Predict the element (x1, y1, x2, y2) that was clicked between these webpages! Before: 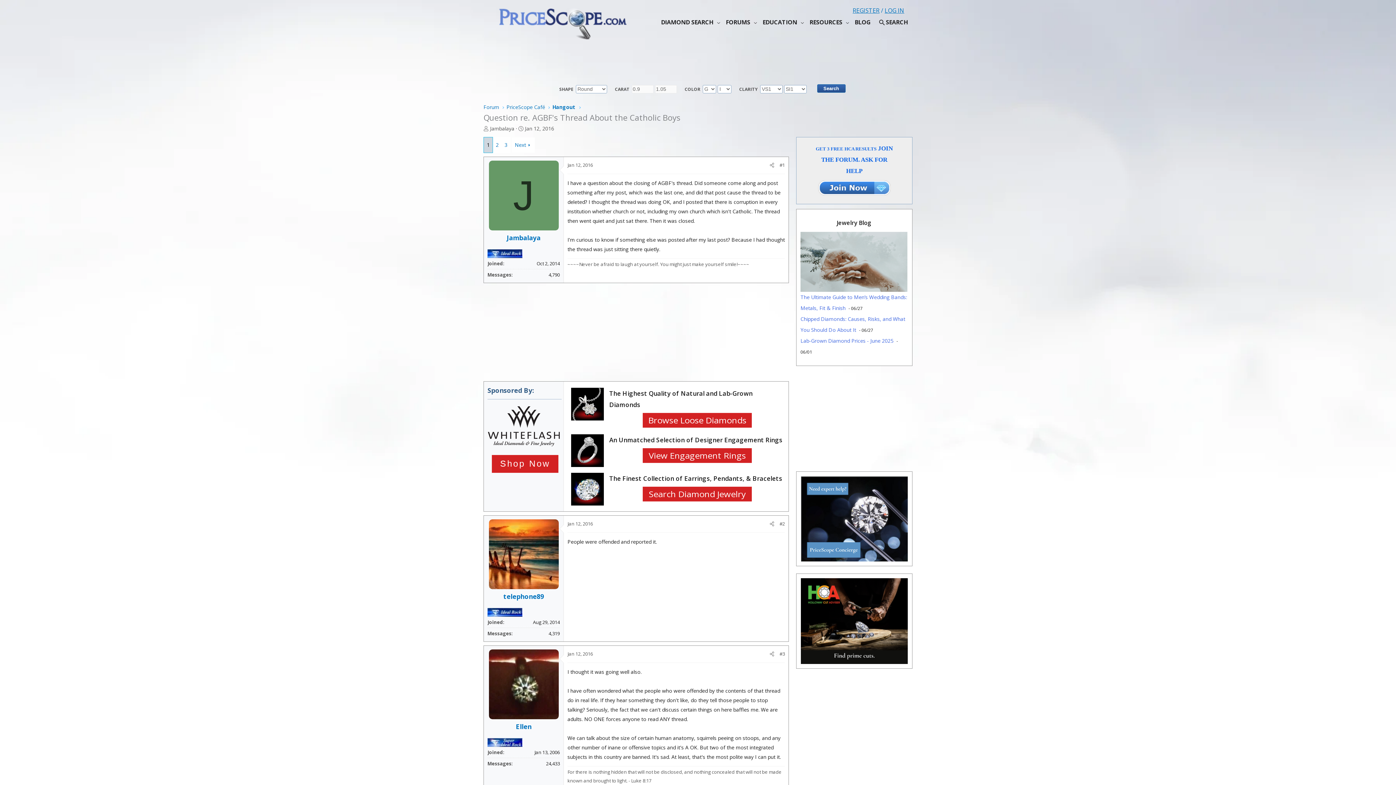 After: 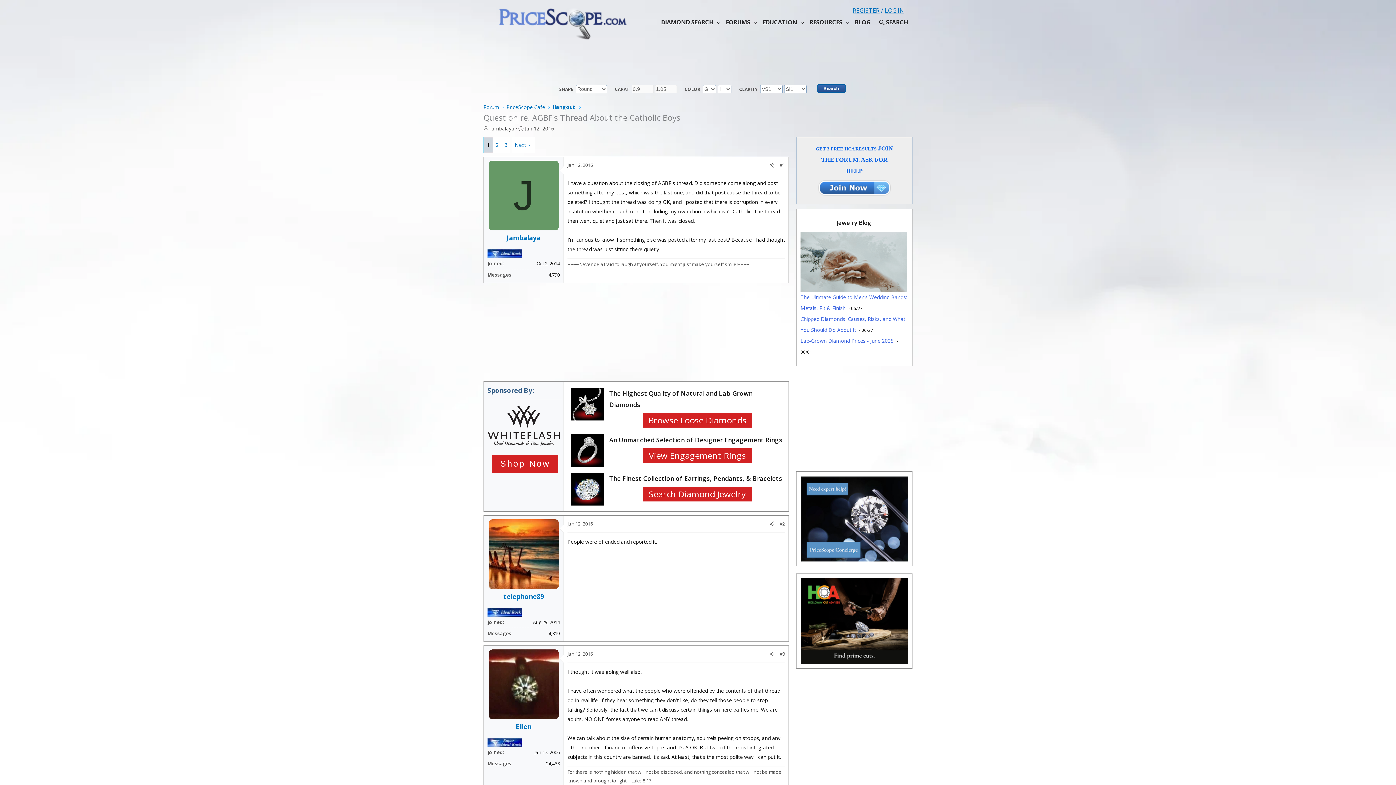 Action: bbox: (488, 649, 558, 719)